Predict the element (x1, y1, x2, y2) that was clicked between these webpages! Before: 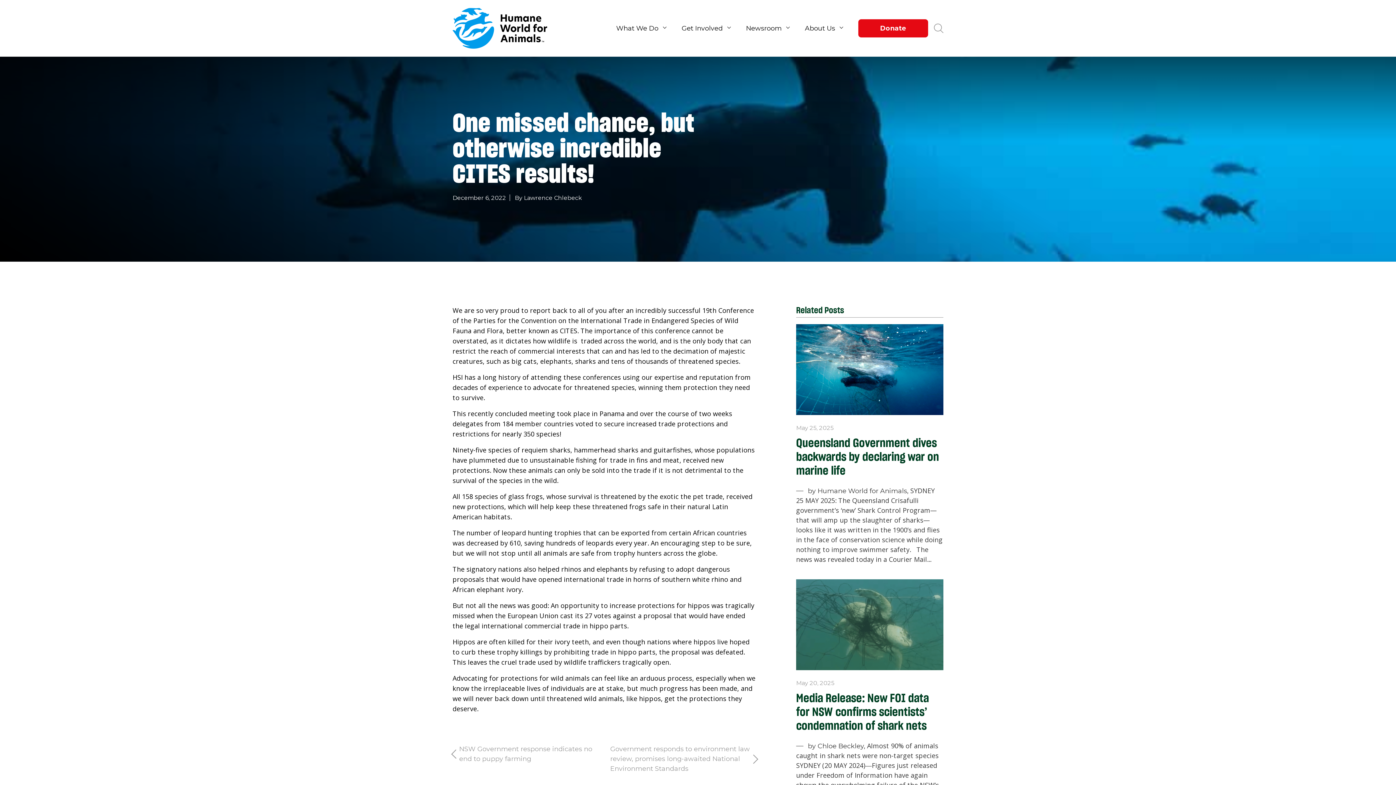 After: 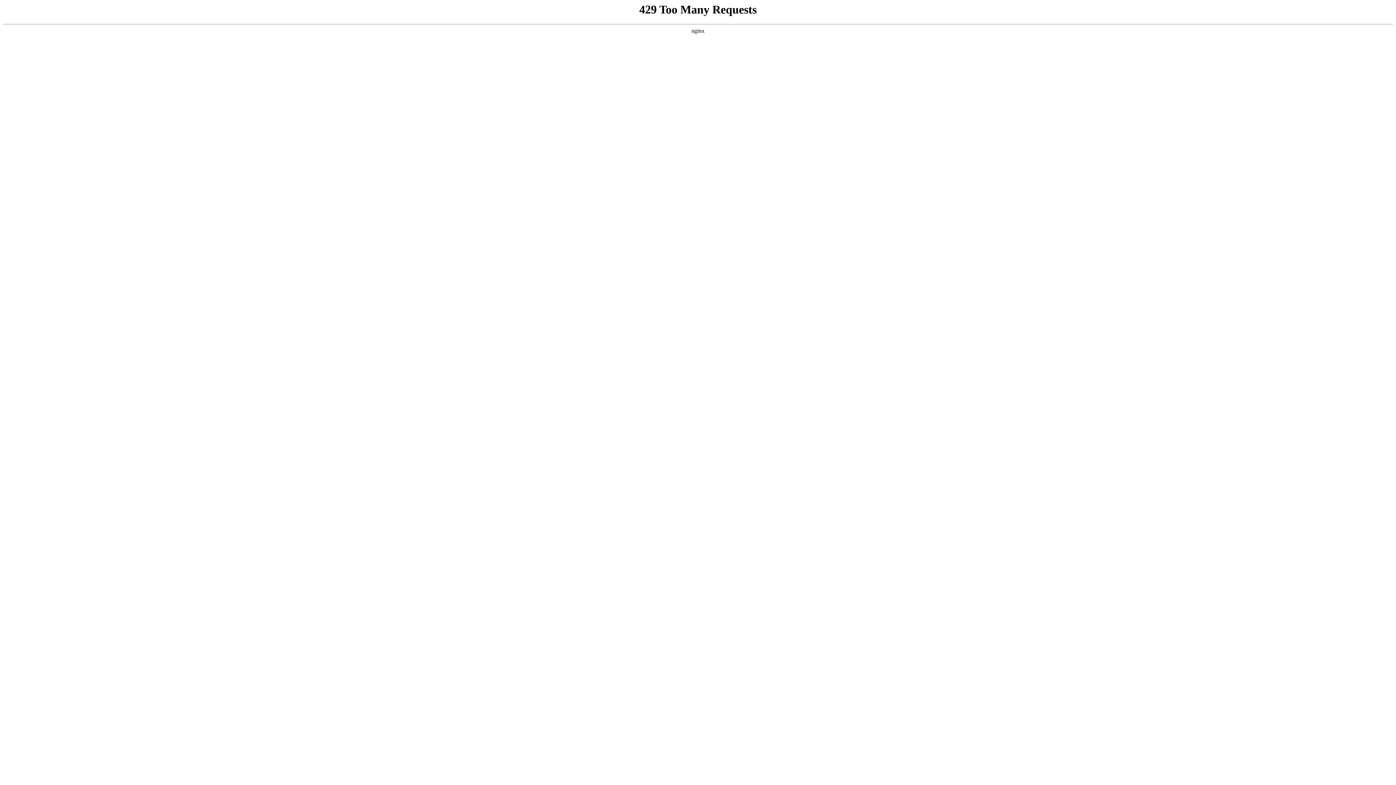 Action: bbox: (676, 20, 735, 36) label: Get Involved